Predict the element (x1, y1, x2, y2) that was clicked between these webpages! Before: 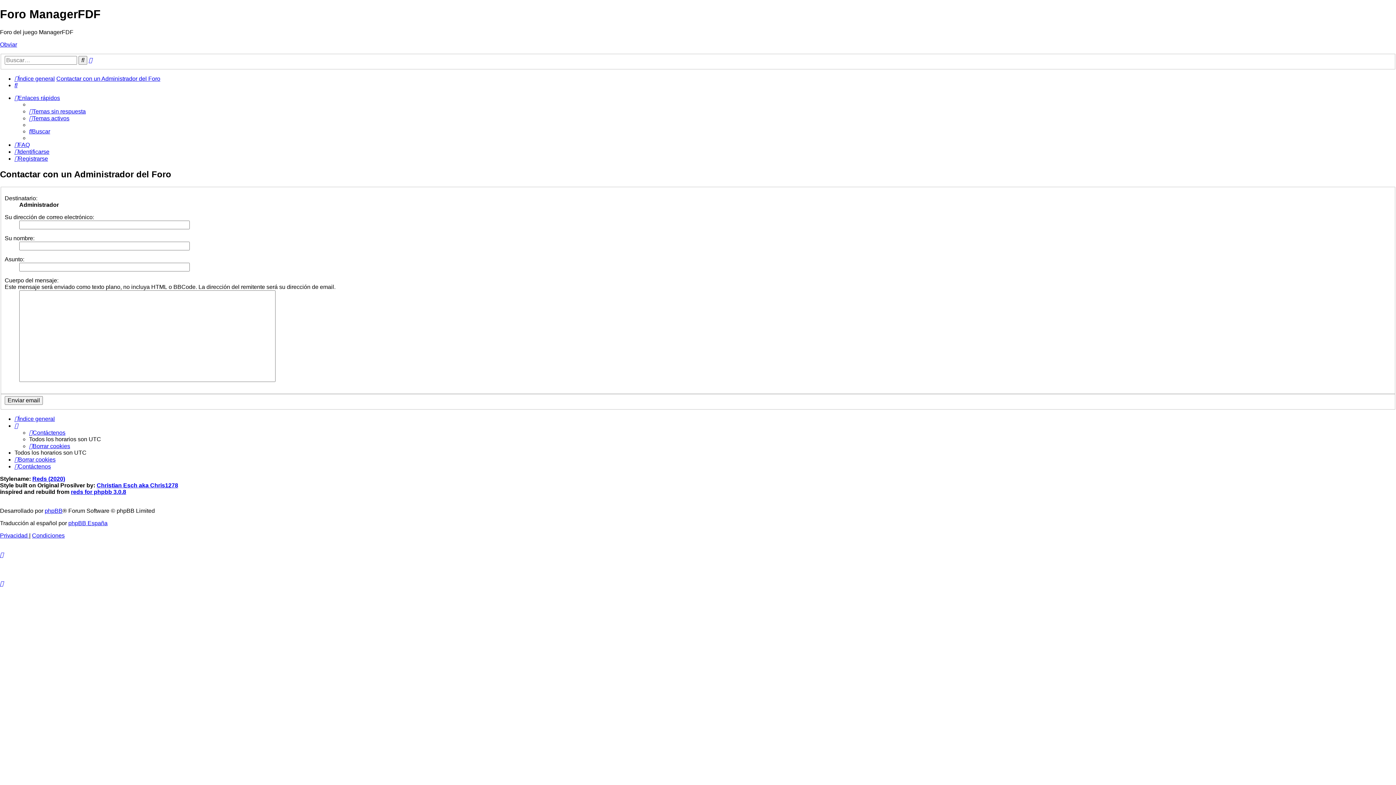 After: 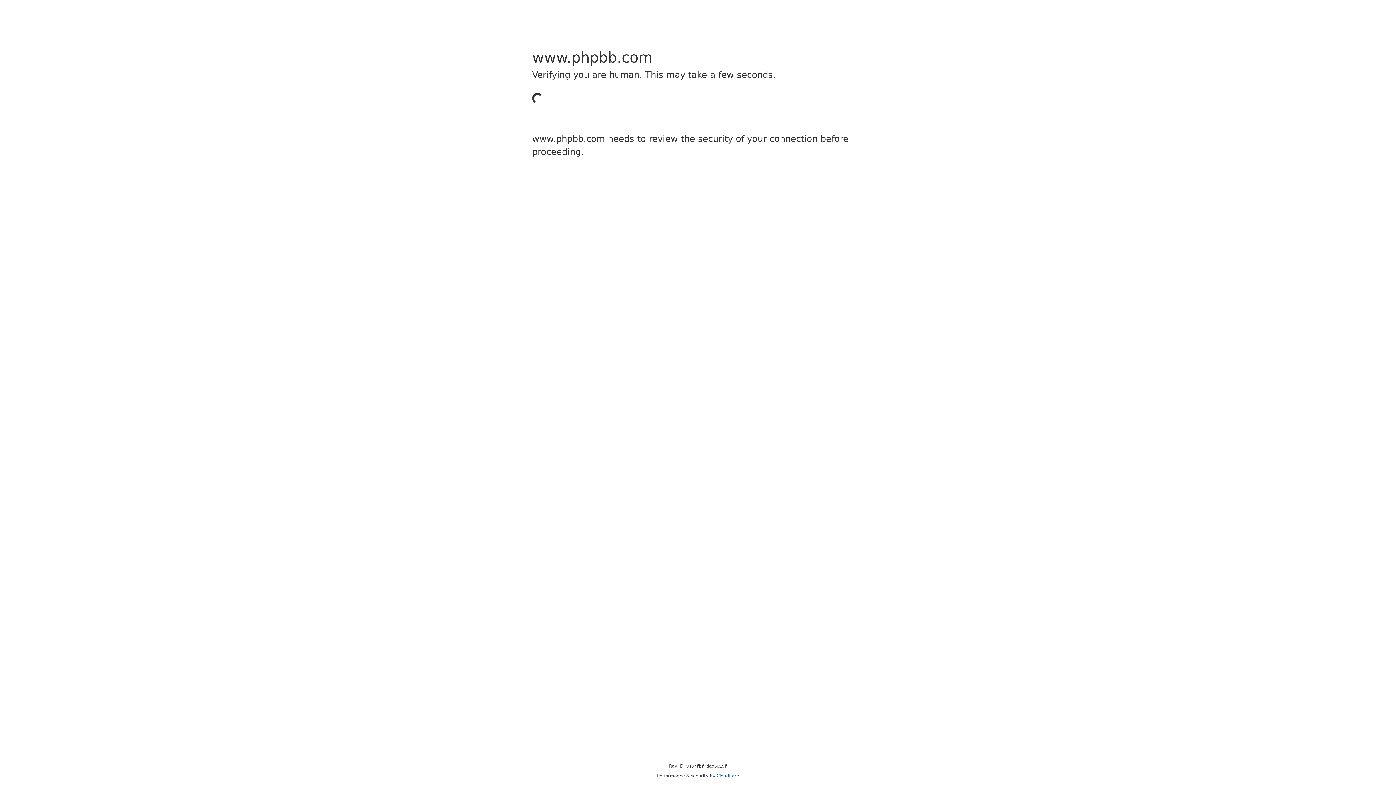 Action: label: reds for phpbb 3.0.8 bbox: (70, 489, 126, 495)